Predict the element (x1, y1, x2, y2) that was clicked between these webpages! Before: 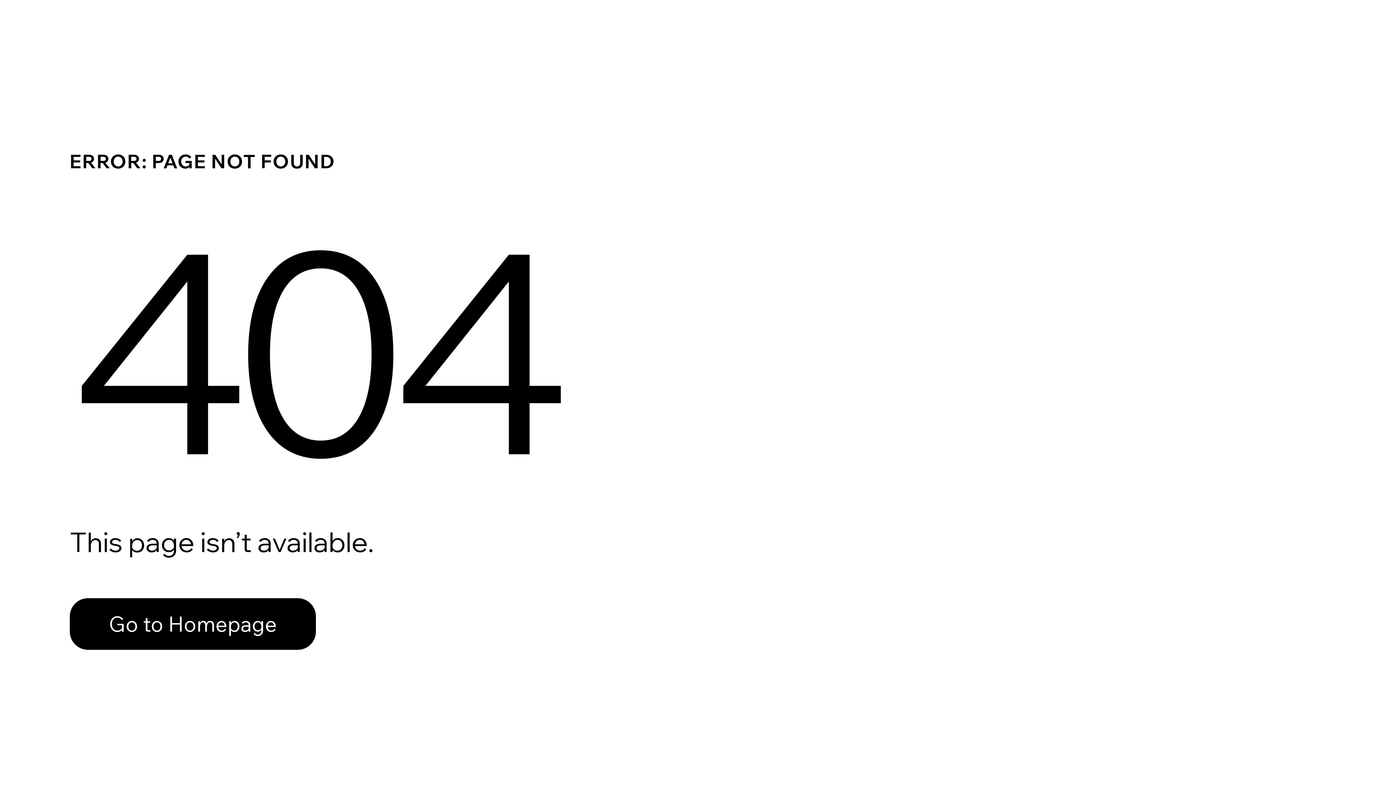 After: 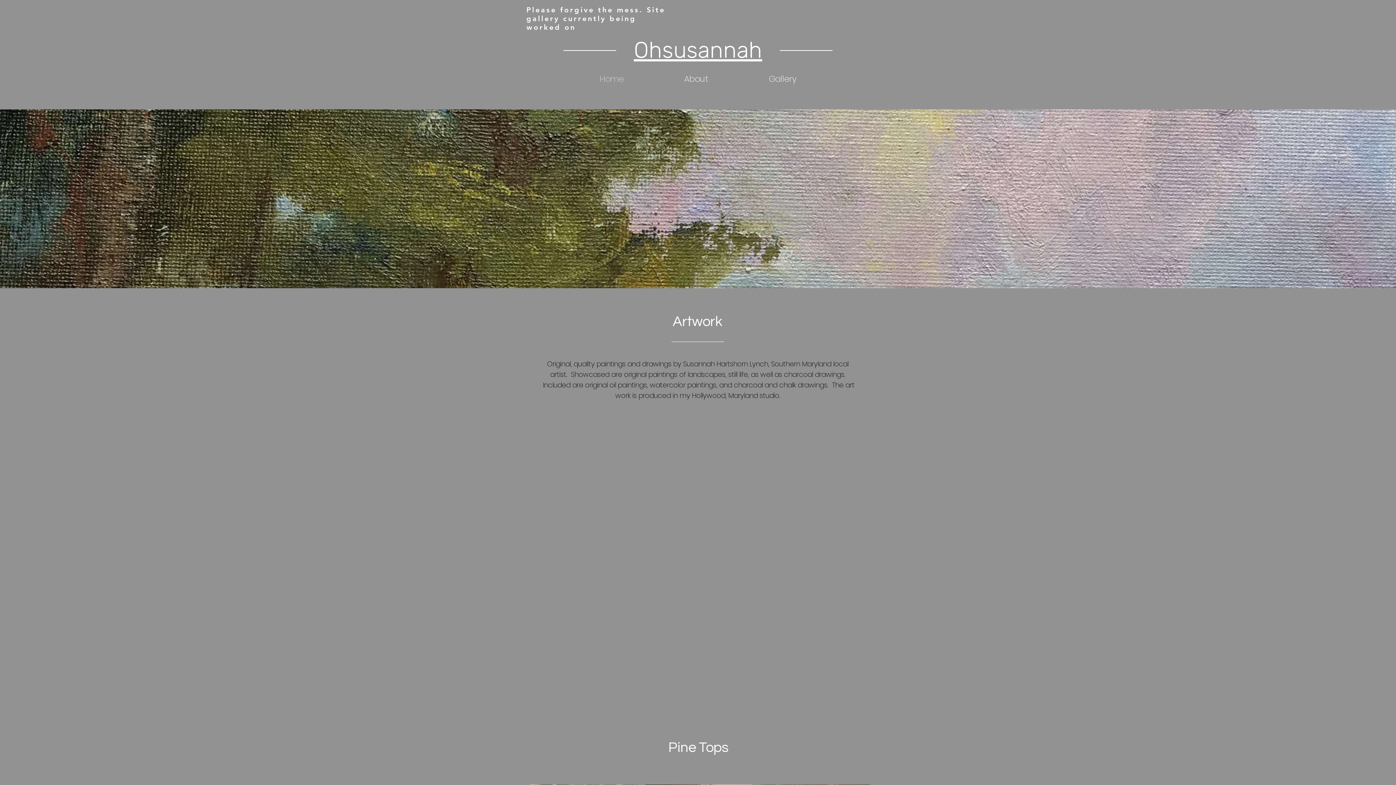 Action: bbox: (69, 582, 768, 659) label: Go to Homepage